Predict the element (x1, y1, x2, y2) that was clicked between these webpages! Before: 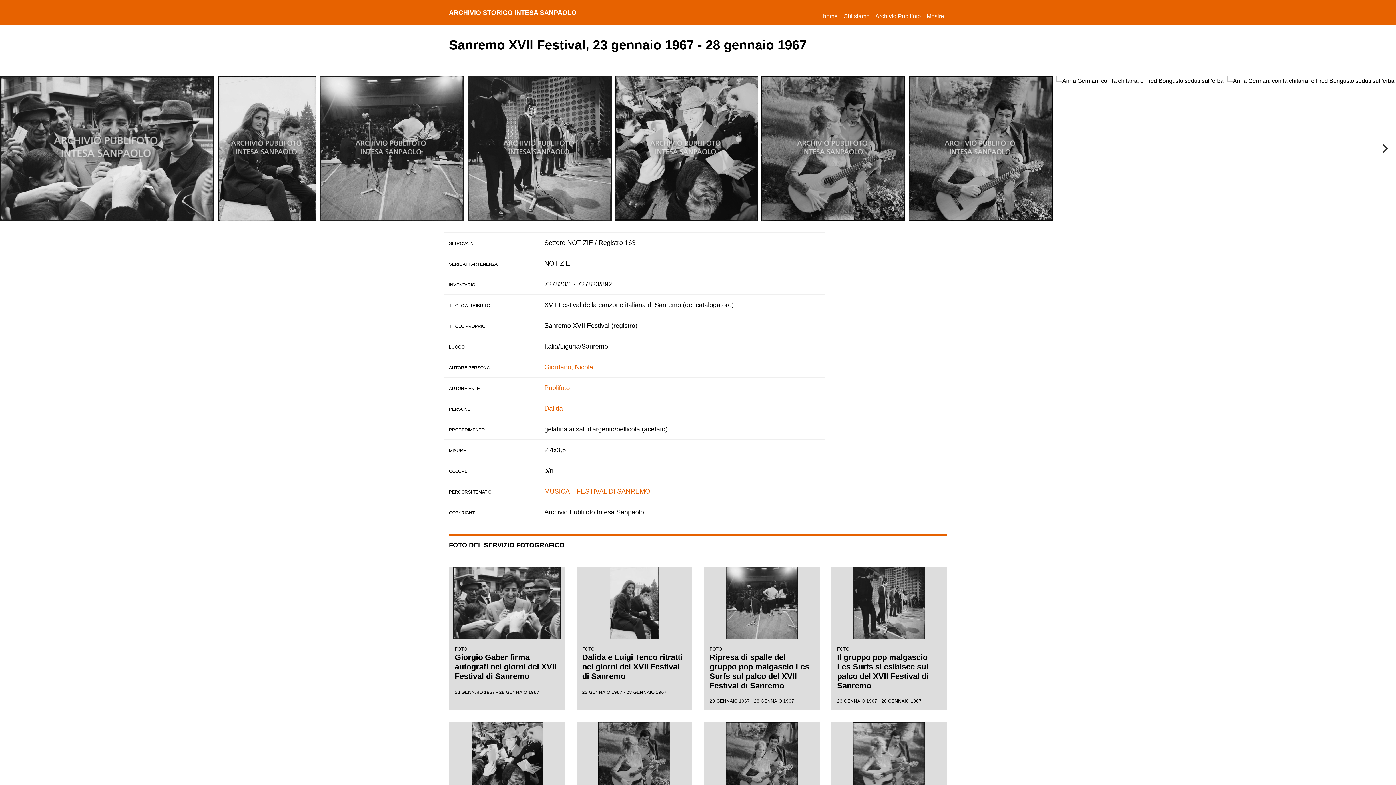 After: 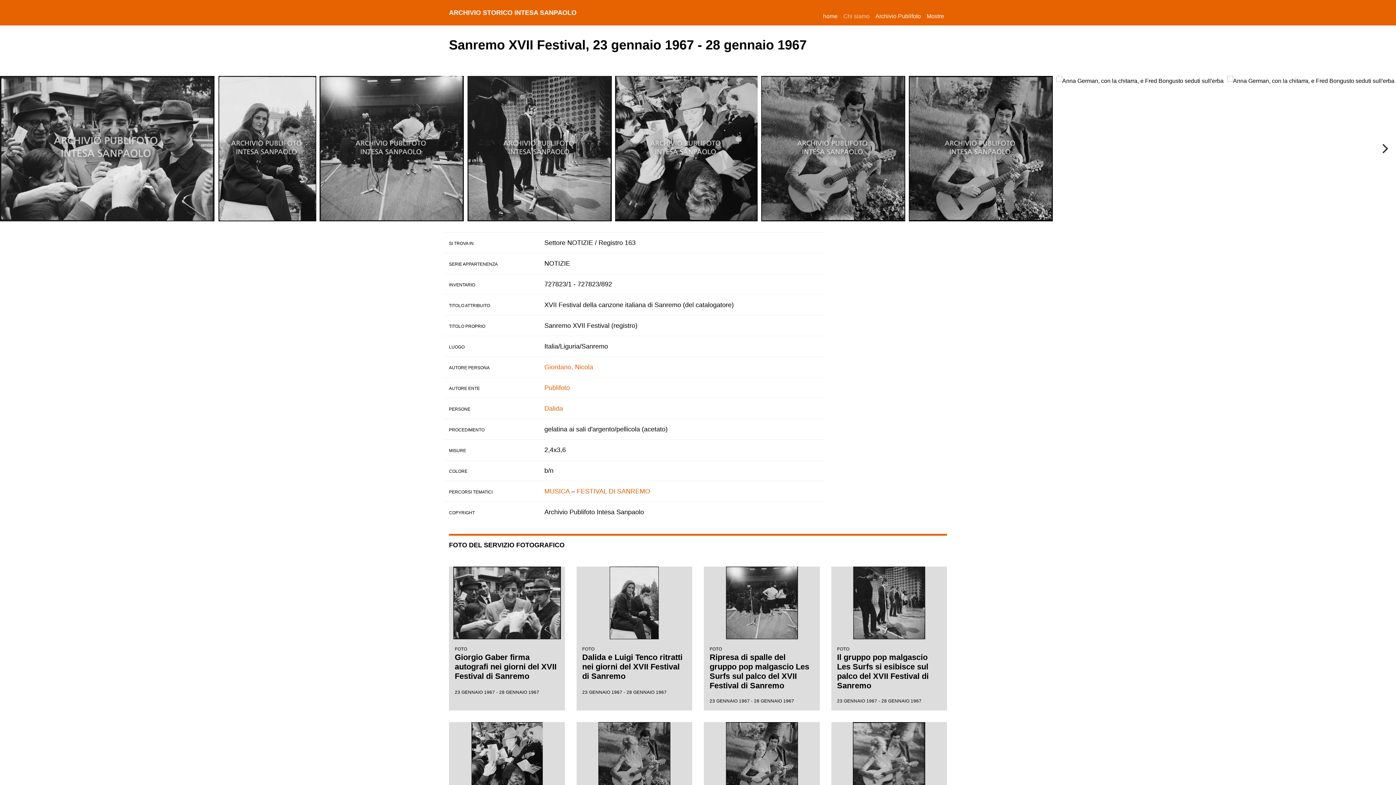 Action: label: Chi siamo bbox: (840, 8, 872, 24)